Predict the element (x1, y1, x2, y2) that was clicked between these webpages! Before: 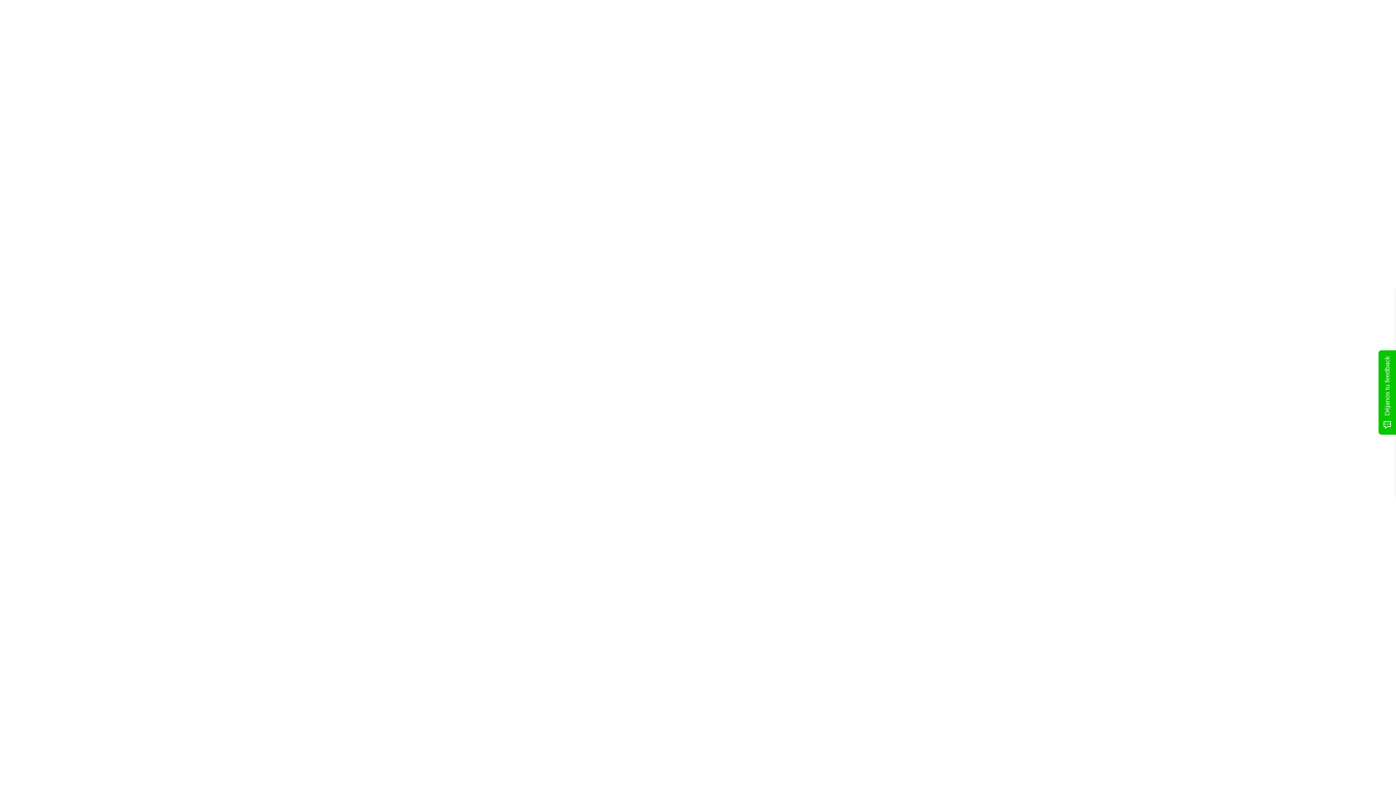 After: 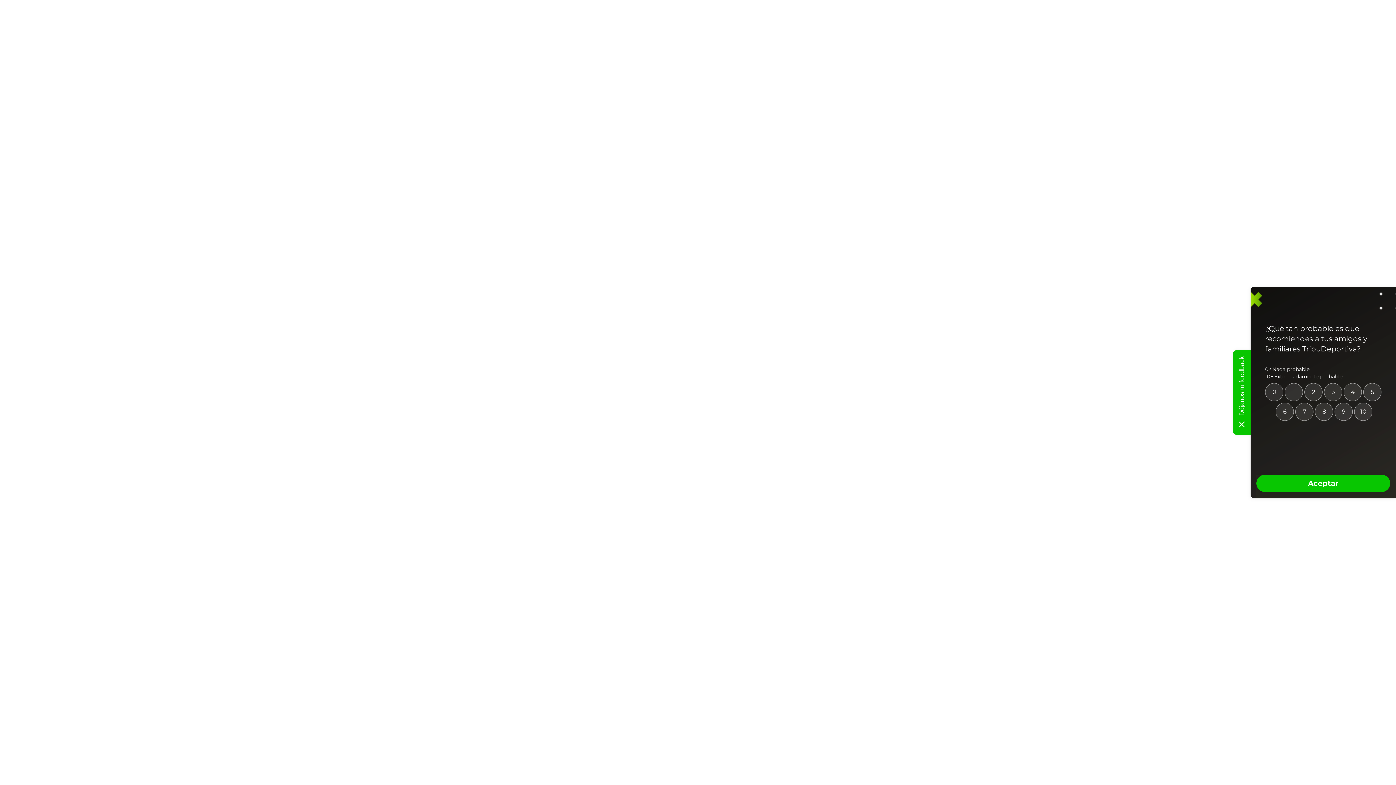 Action: label: Déjanos tu feedback bbox: (1378, 350, 1396, 434)